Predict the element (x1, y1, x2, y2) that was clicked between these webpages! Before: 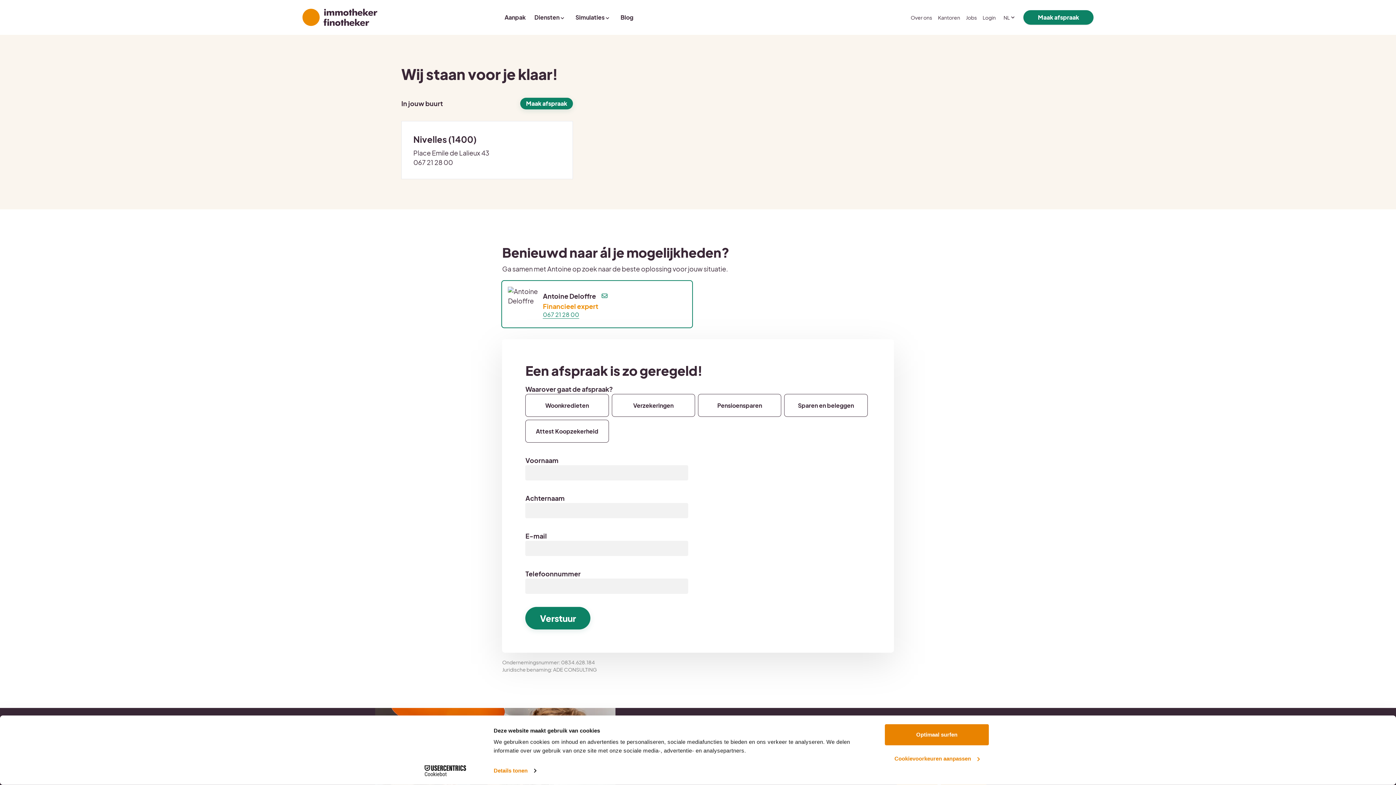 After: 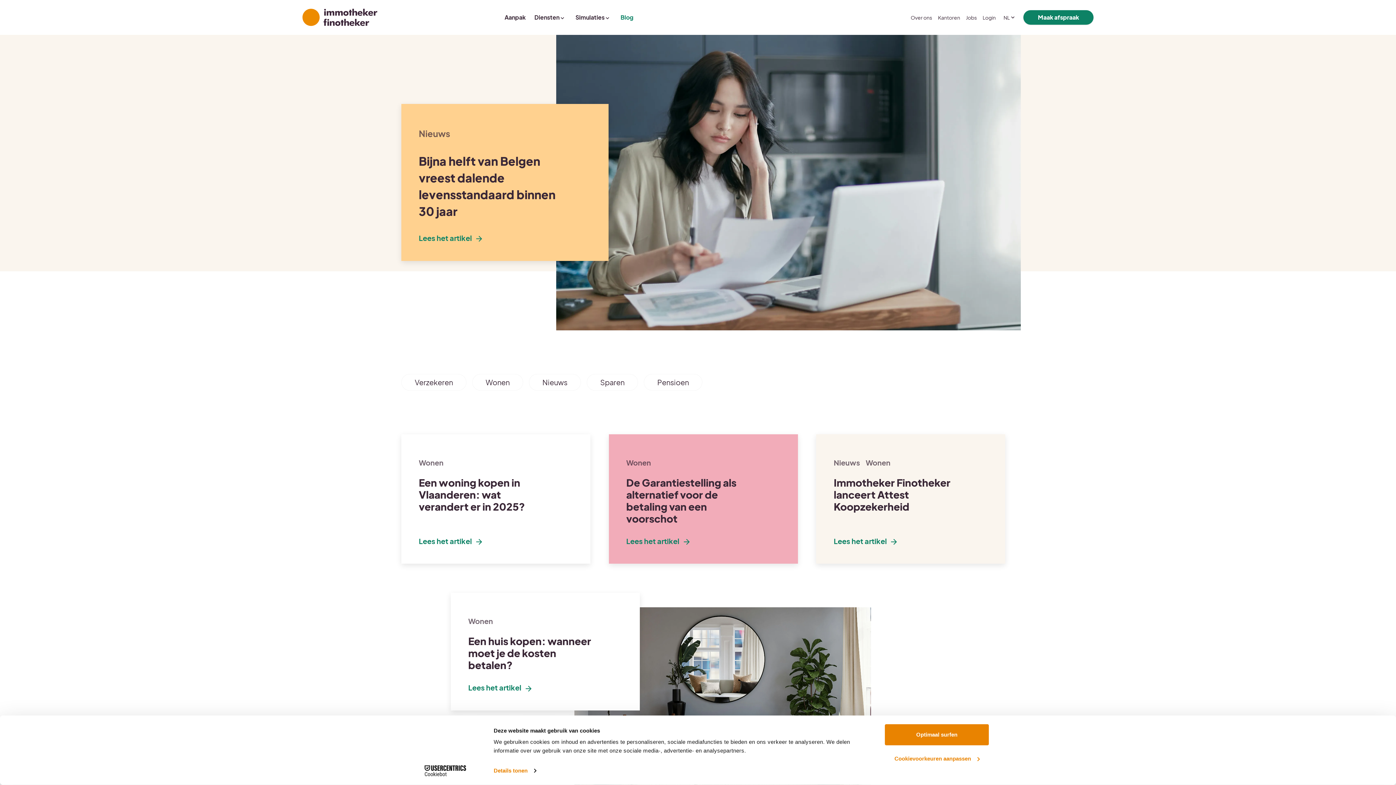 Action: label: Blog bbox: (616, 9, 637, 25)